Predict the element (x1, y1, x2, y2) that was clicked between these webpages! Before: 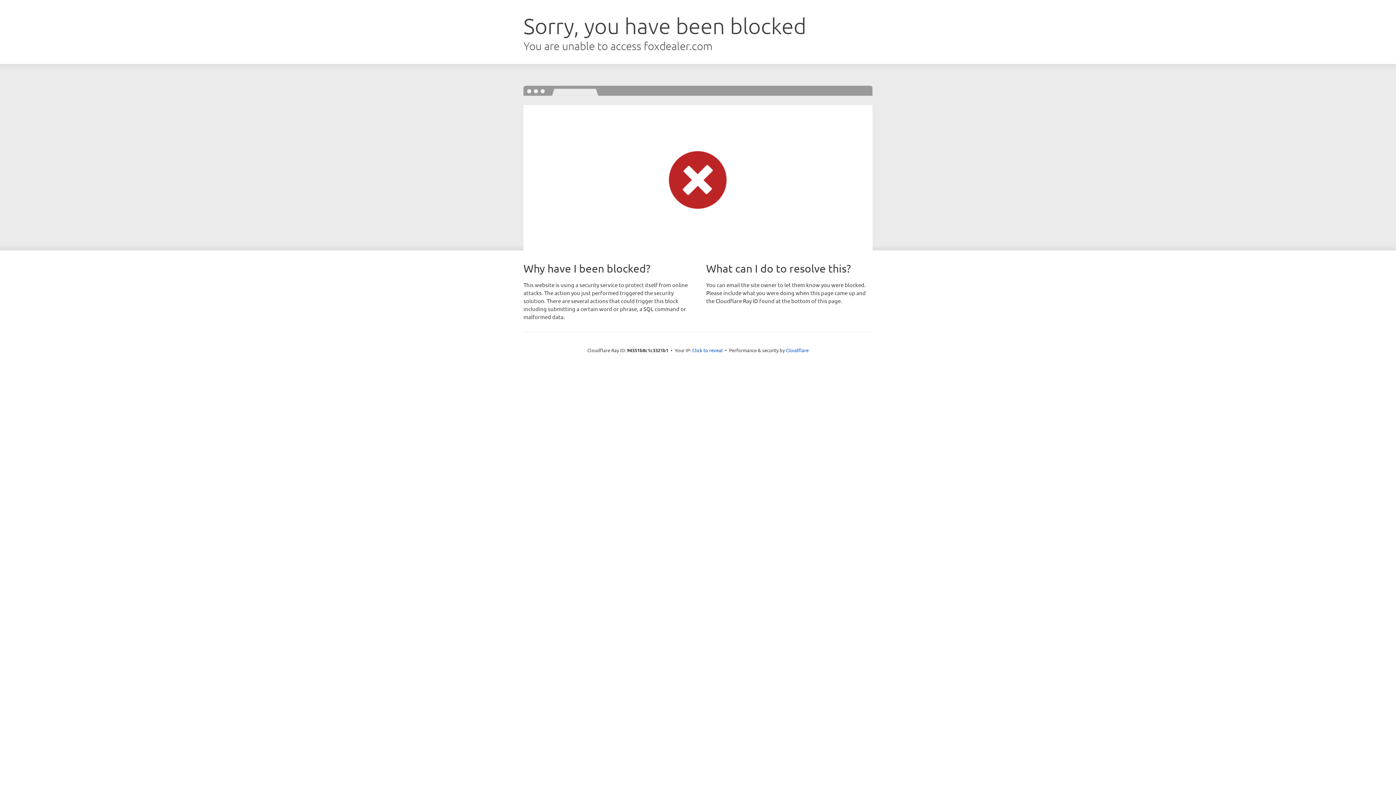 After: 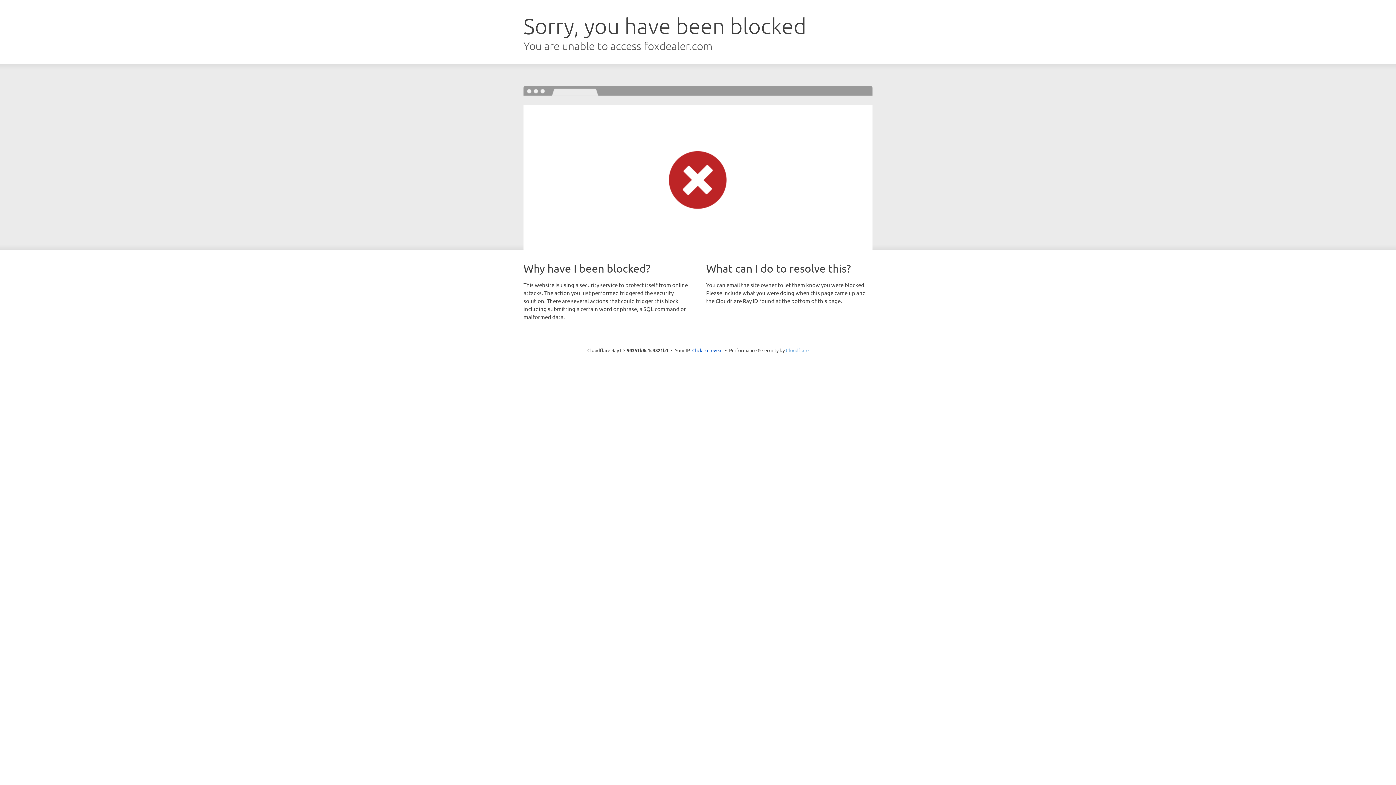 Action: bbox: (786, 347, 808, 353) label: Cloudflare